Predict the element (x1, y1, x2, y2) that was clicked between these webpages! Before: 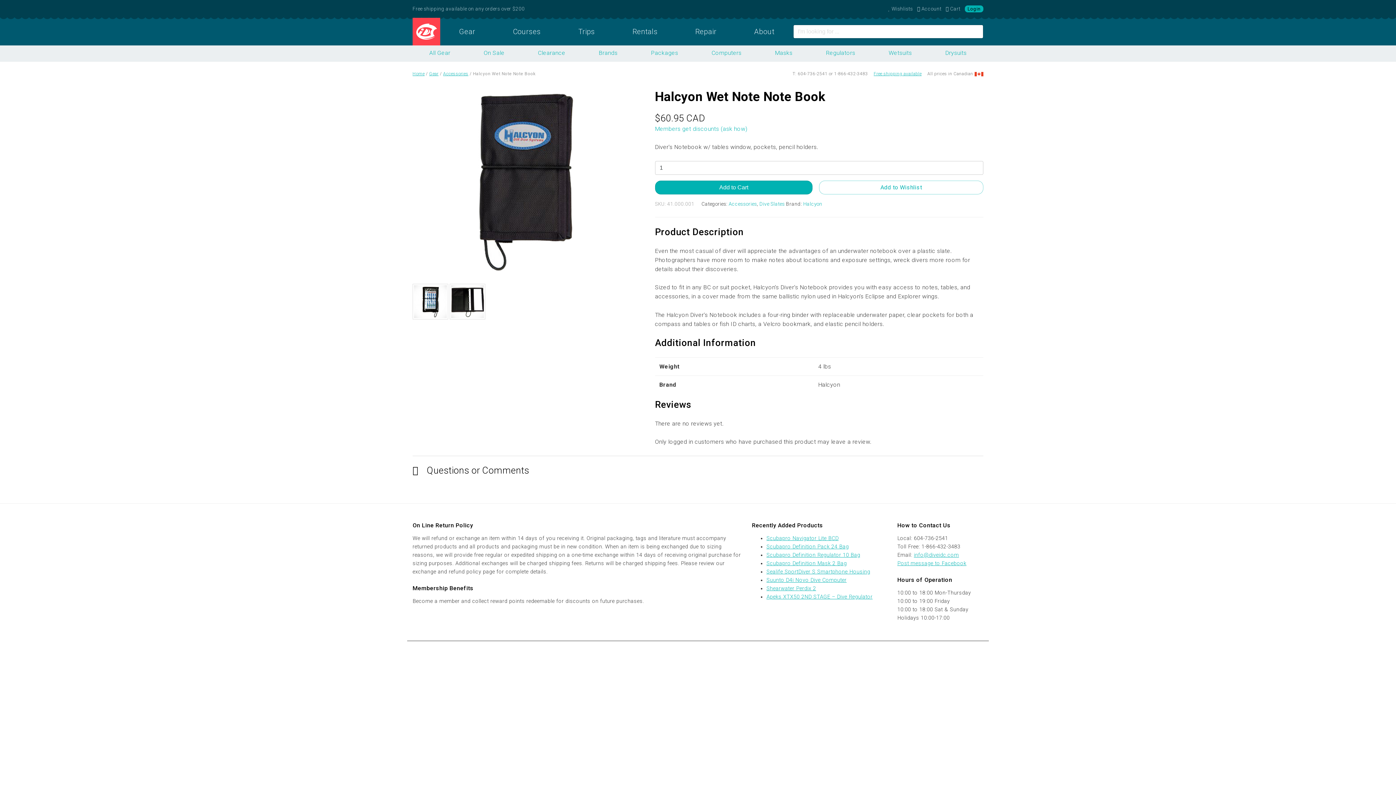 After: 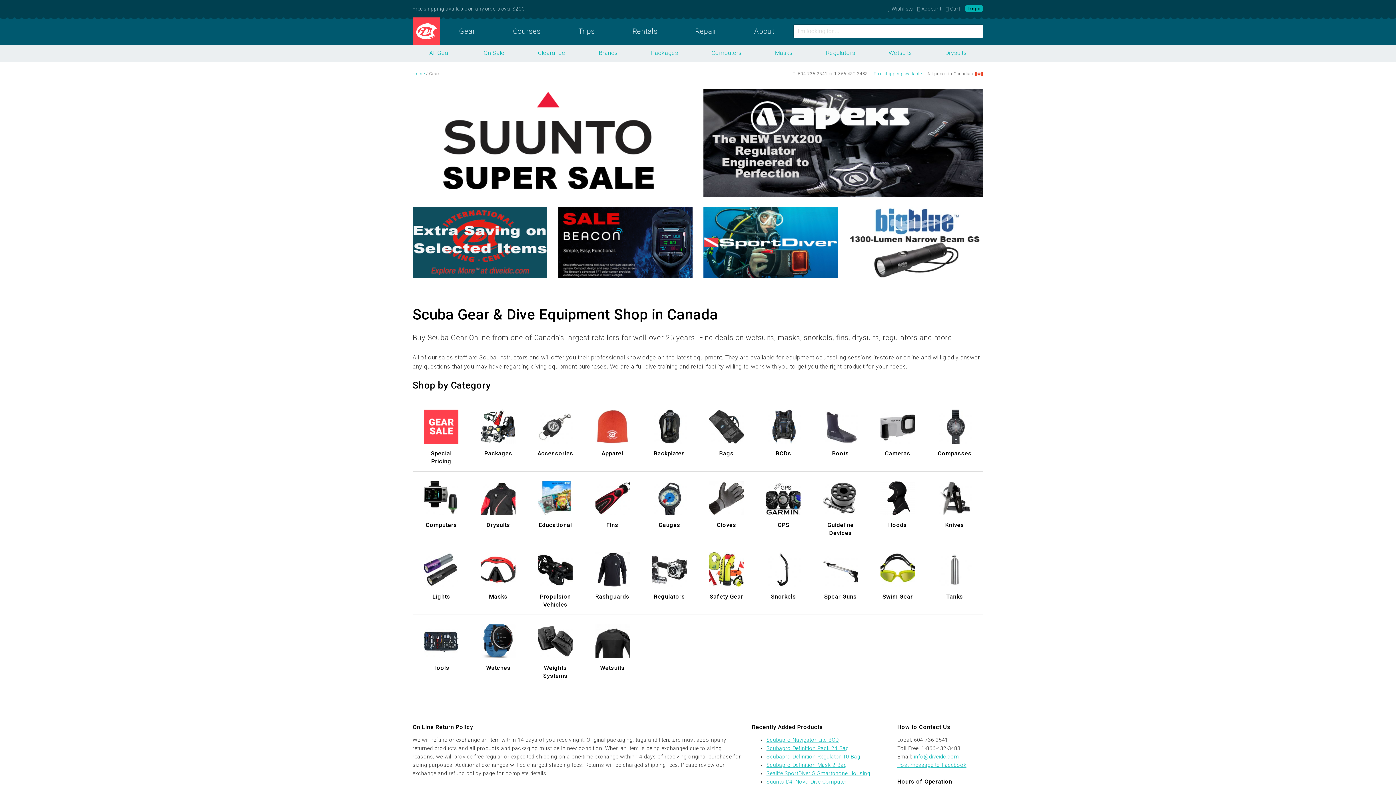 Action: label: Gear bbox: (440, 17, 494, 45)